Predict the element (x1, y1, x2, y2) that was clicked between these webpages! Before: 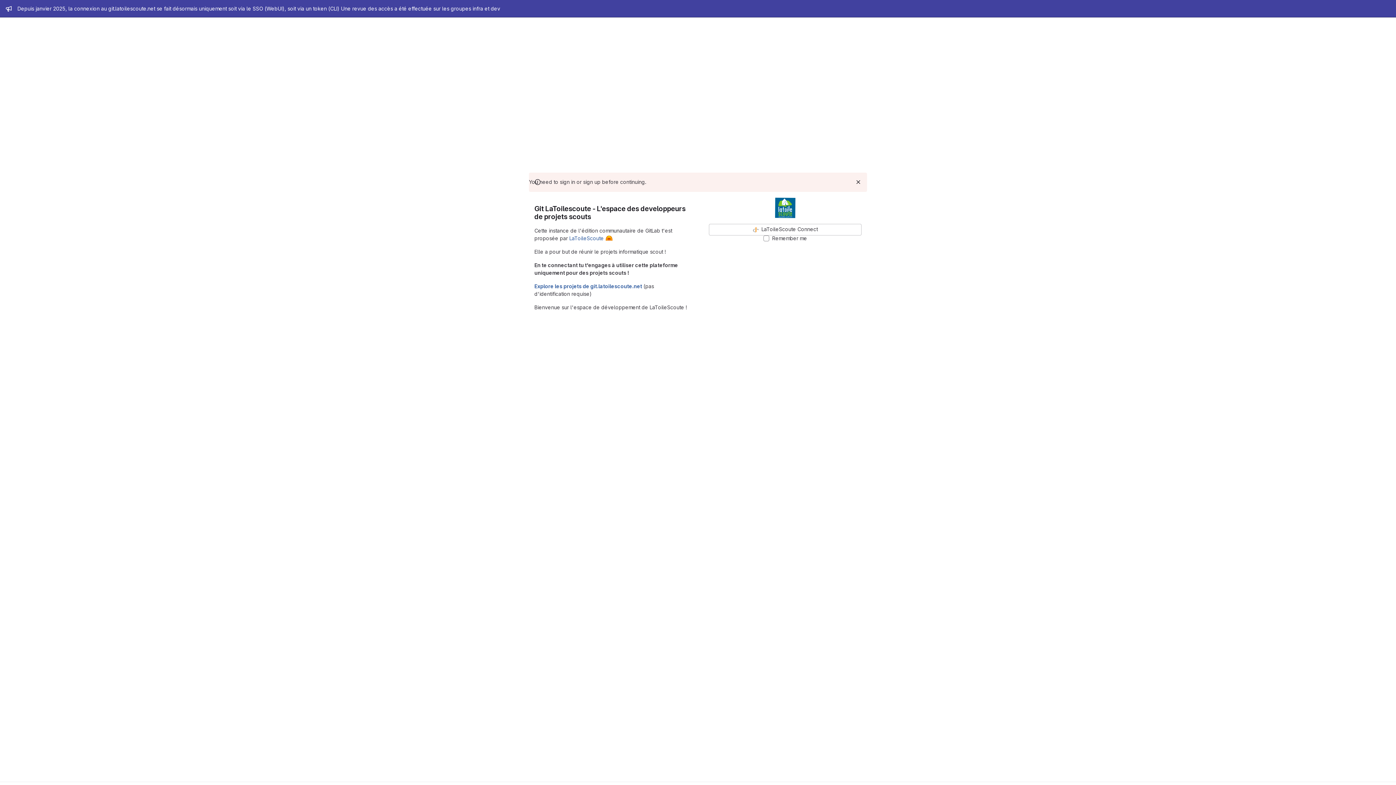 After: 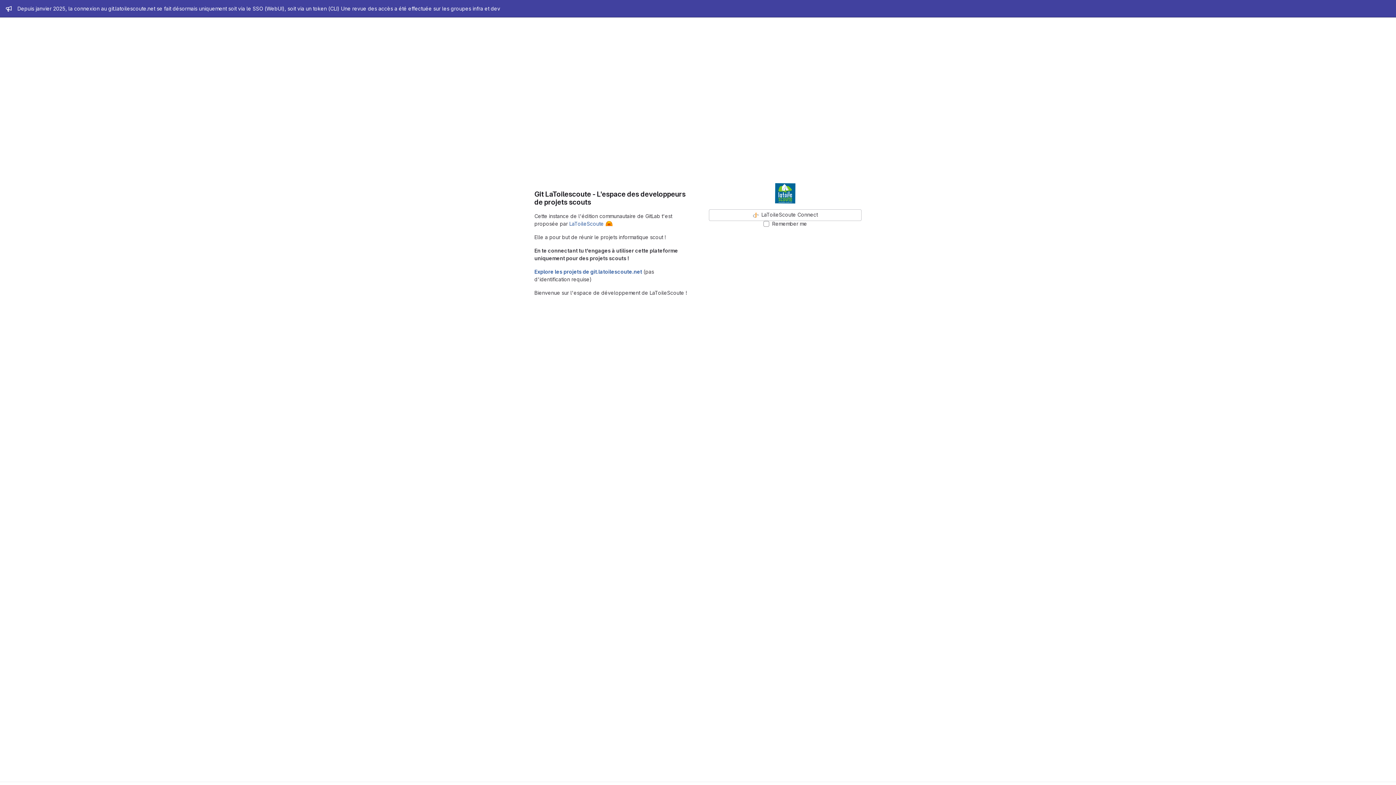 Action: label: Dismiss bbox: (854, 177, 862, 186)